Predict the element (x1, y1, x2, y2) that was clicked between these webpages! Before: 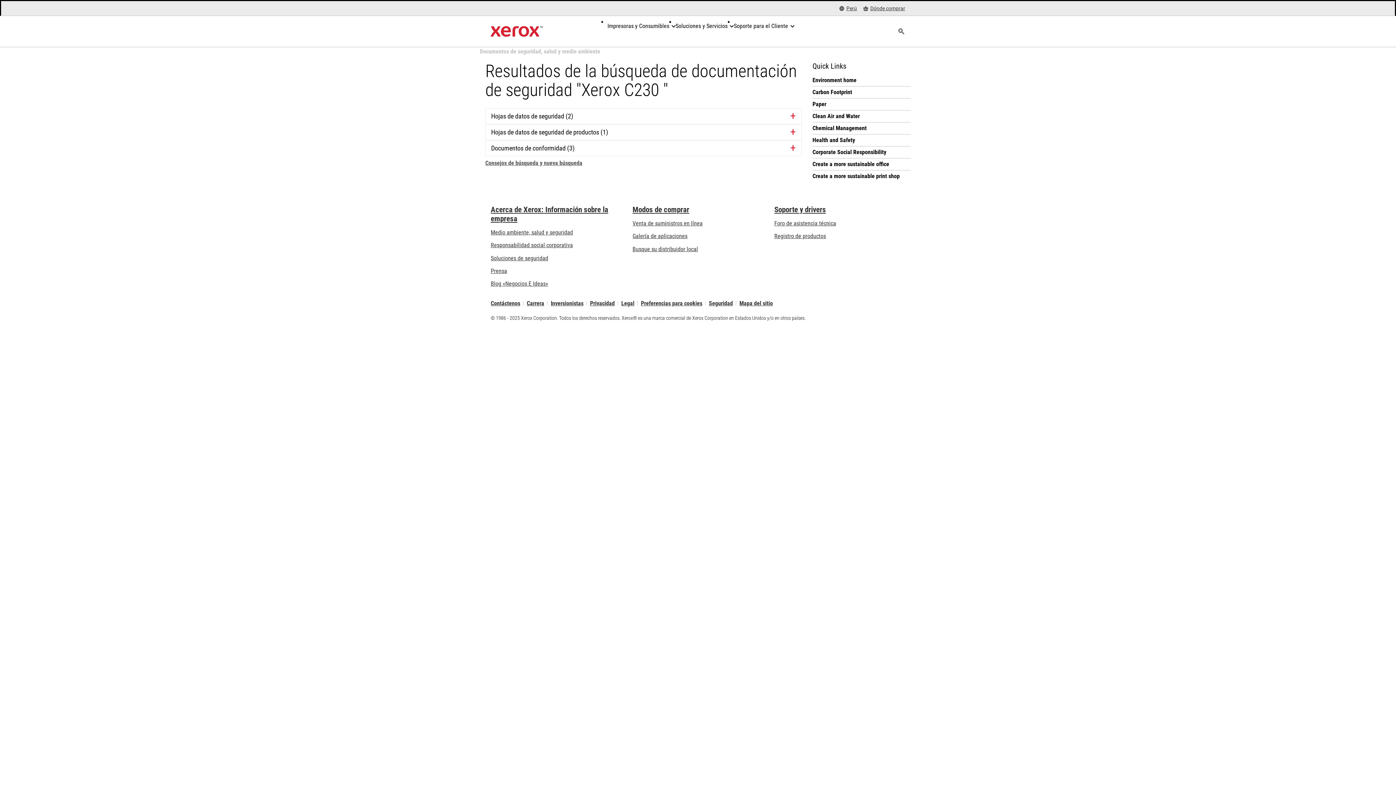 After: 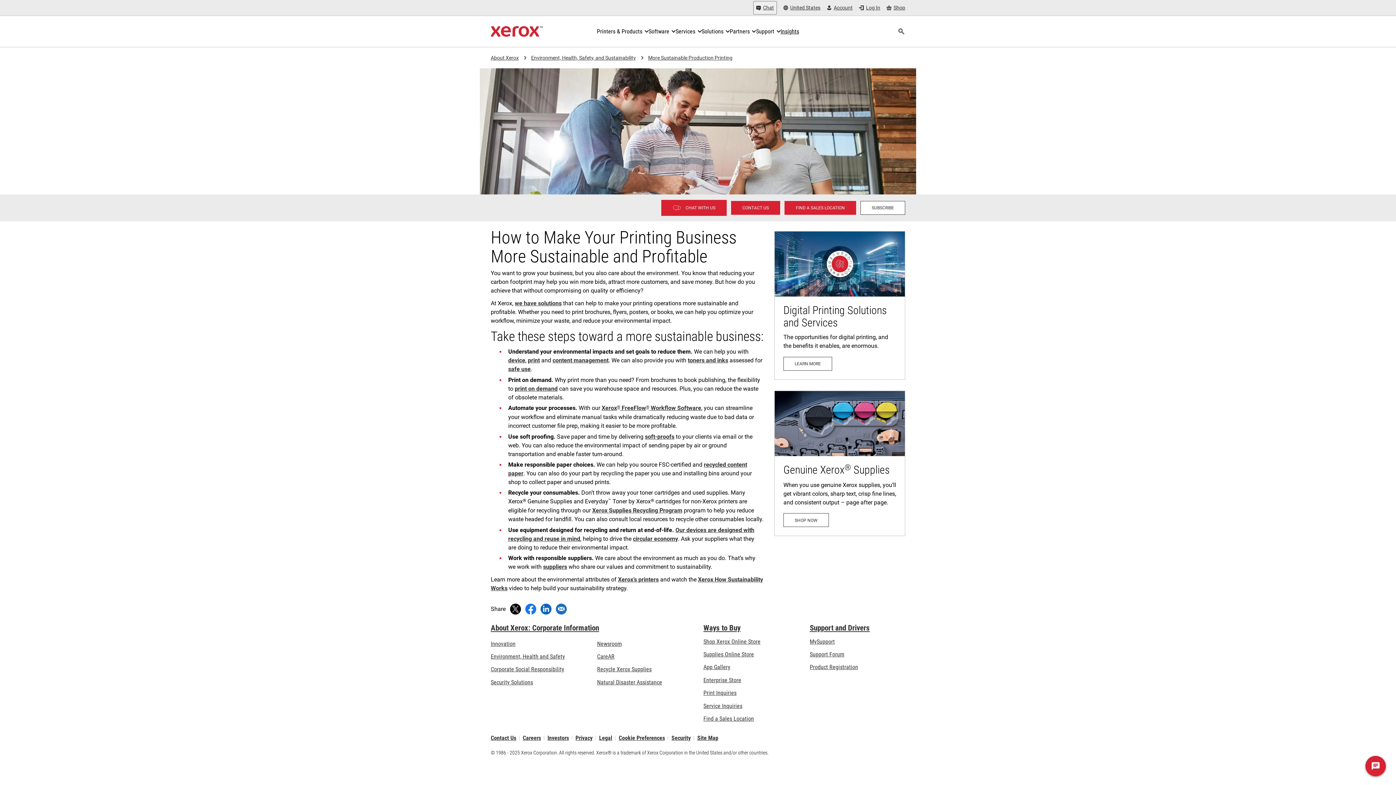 Action: bbox: (812, 172, 910, 180) label: Create a more sustainable print shop